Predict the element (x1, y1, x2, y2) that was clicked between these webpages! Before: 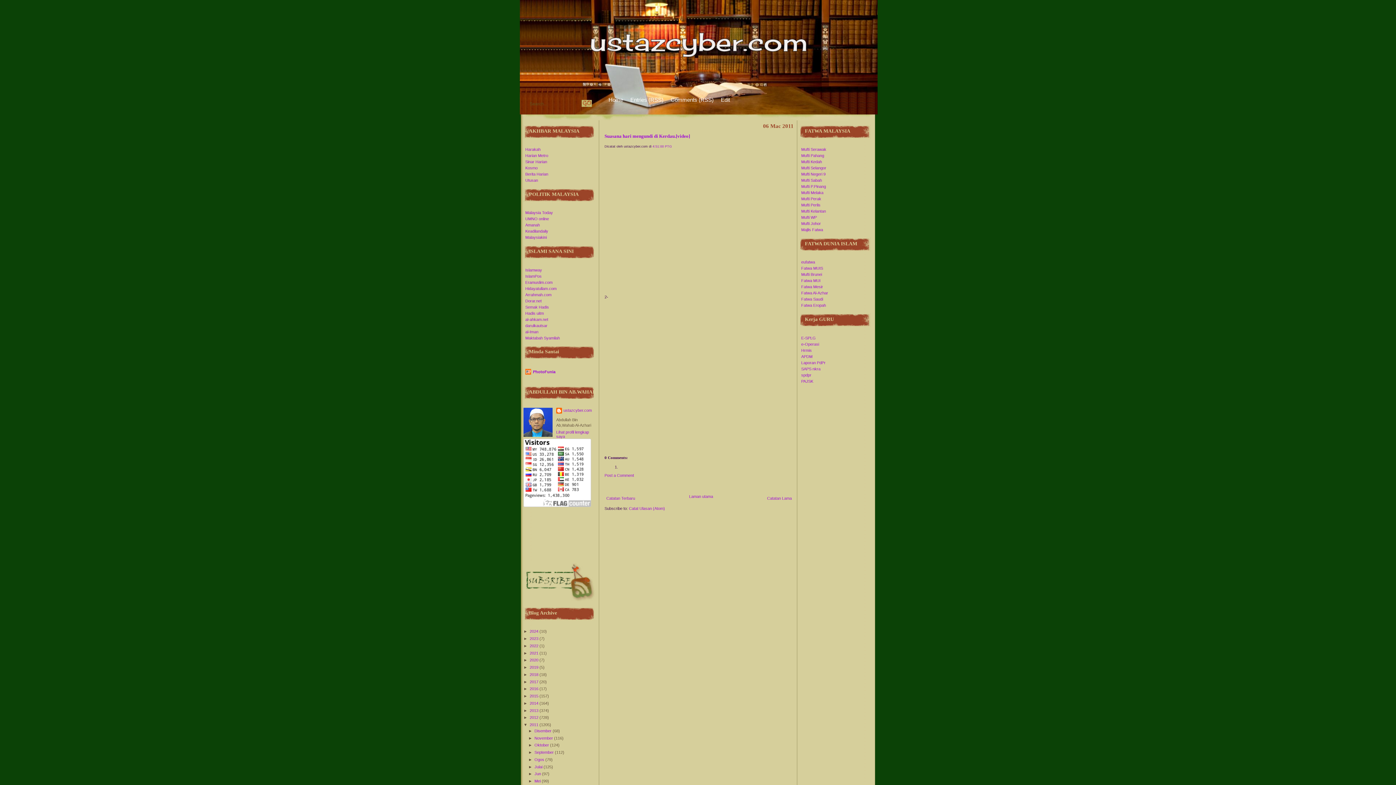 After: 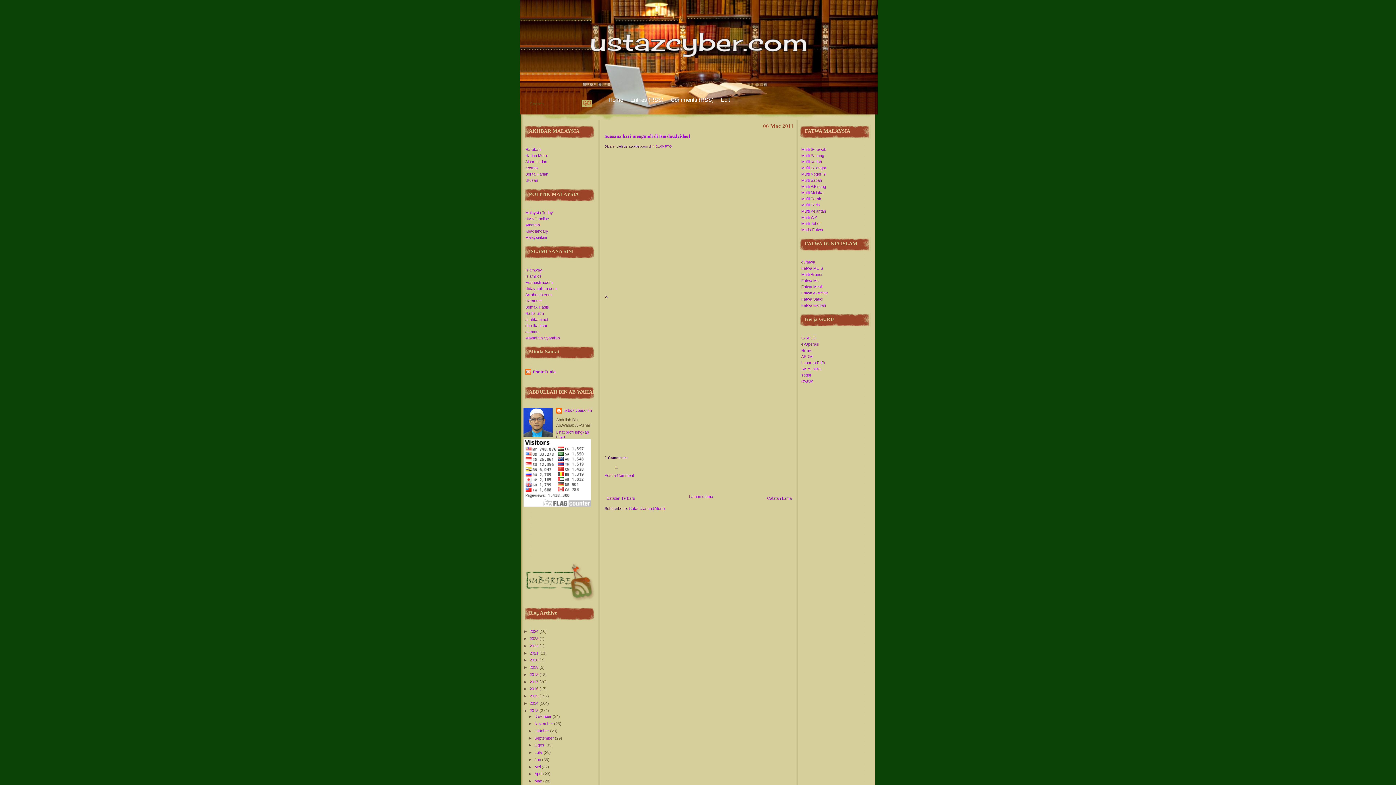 Action: label: ►   bbox: (523, 708, 529, 712)